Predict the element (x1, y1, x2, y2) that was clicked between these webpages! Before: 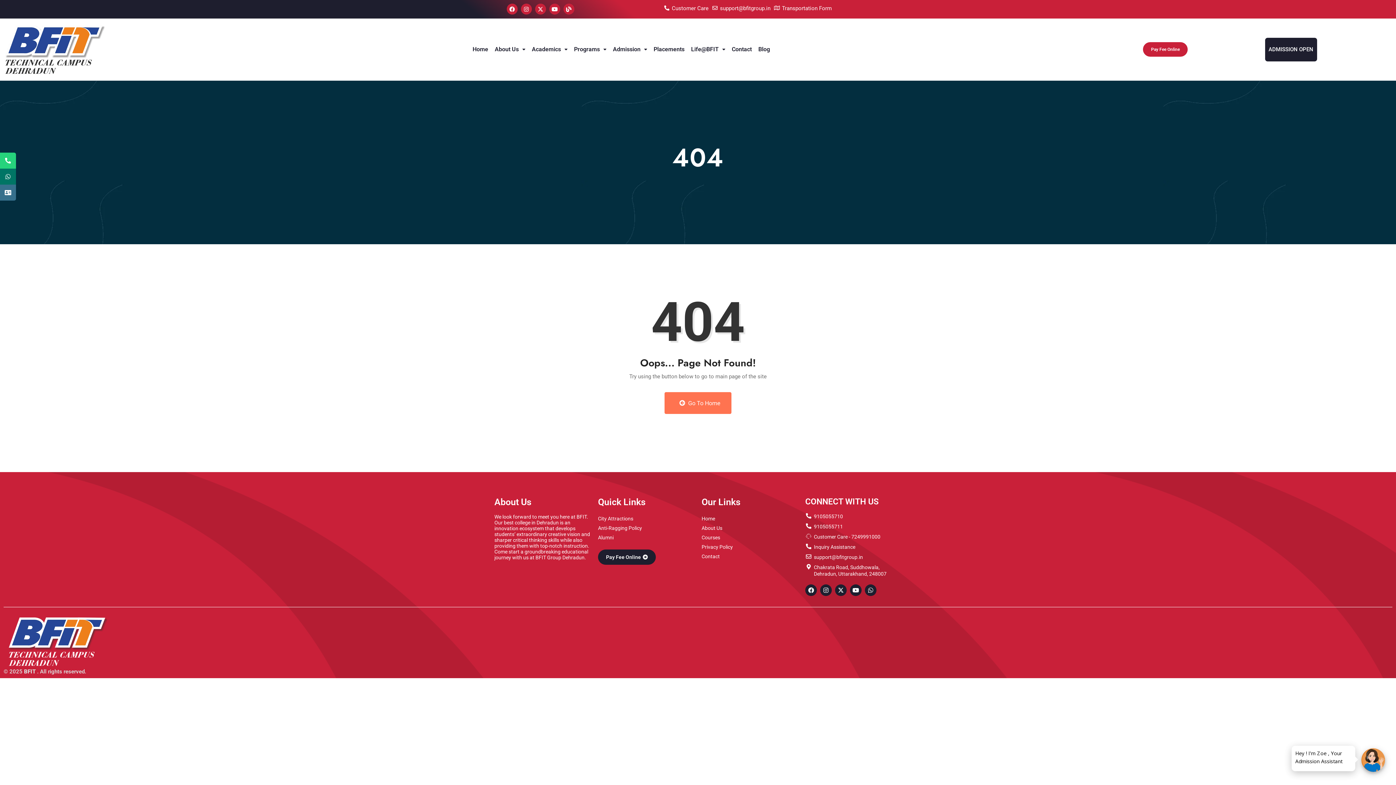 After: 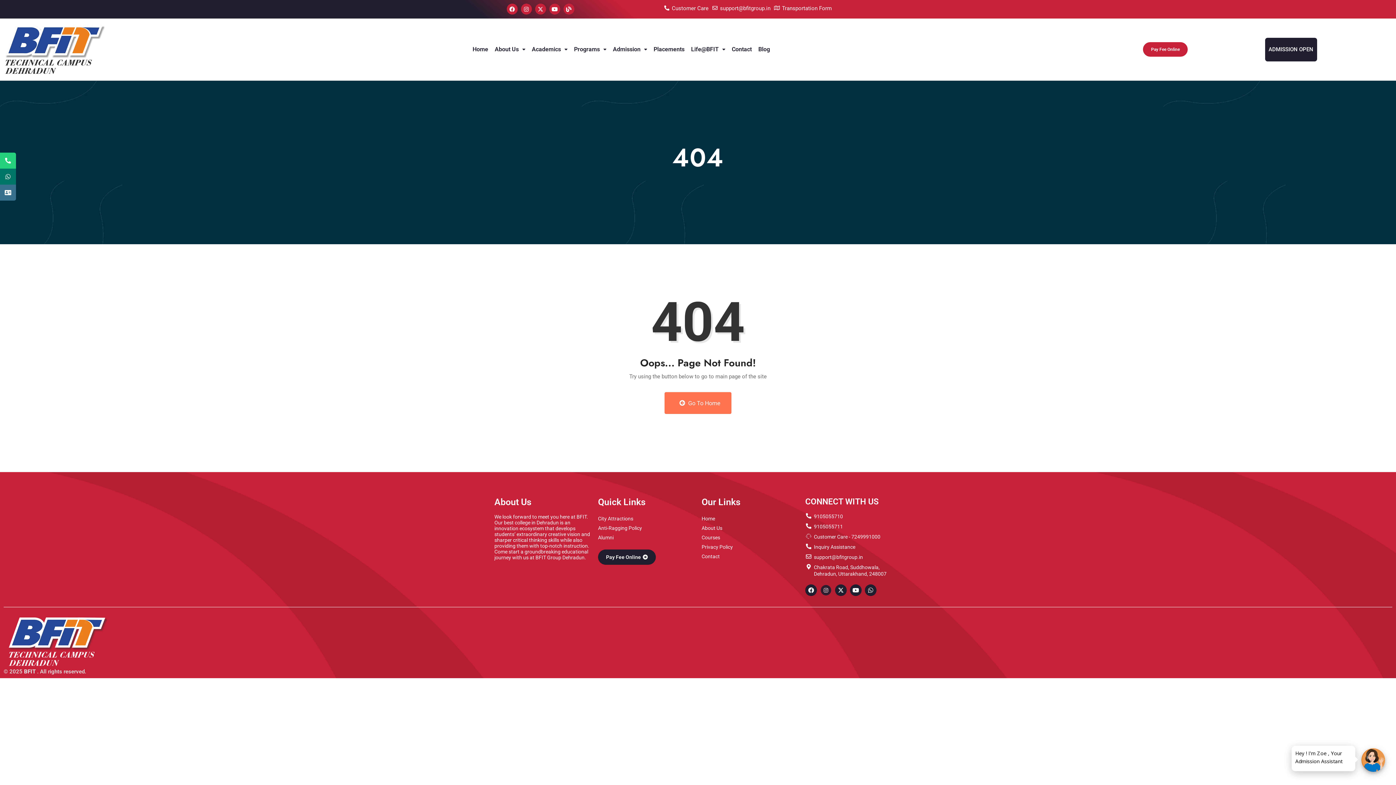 Action: bbox: (820, 585, 832, 596) label: Instagram